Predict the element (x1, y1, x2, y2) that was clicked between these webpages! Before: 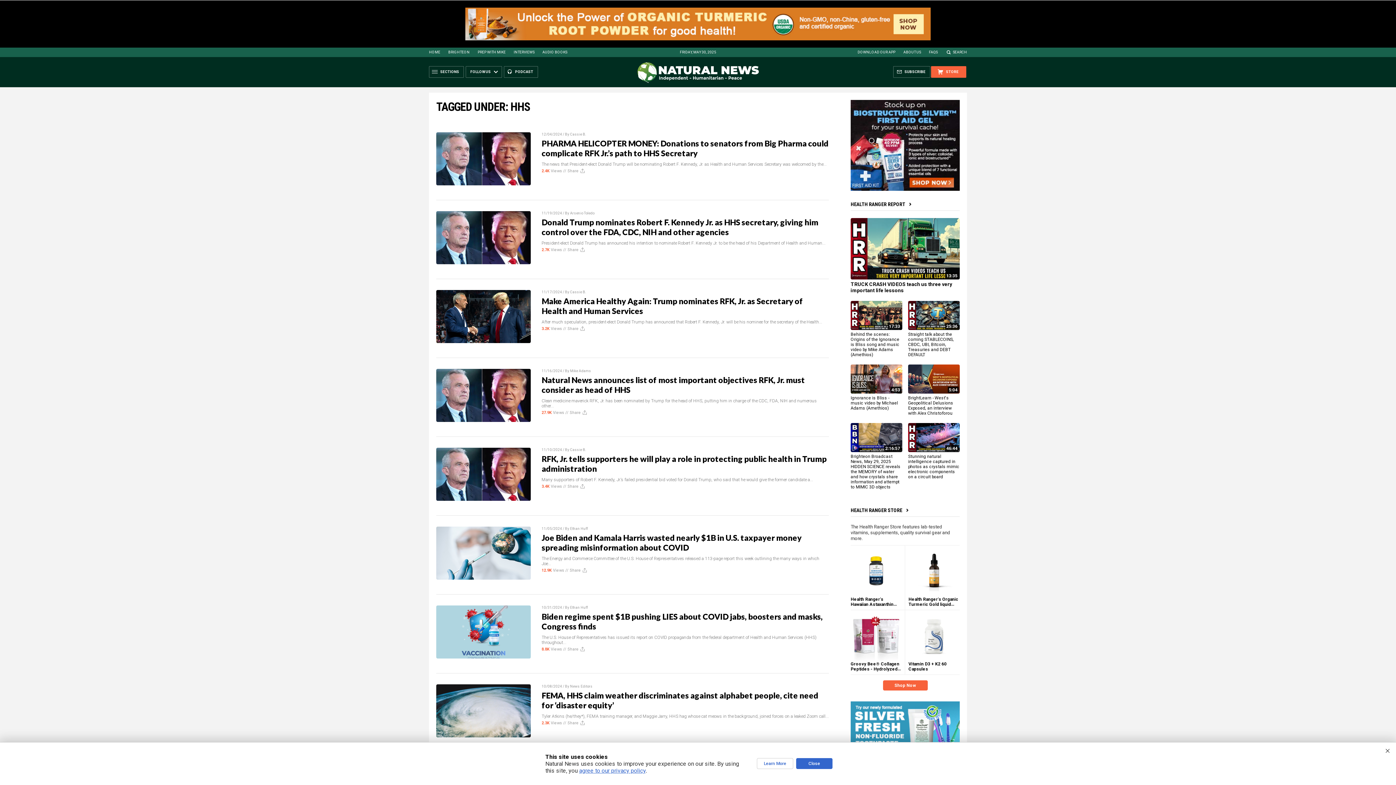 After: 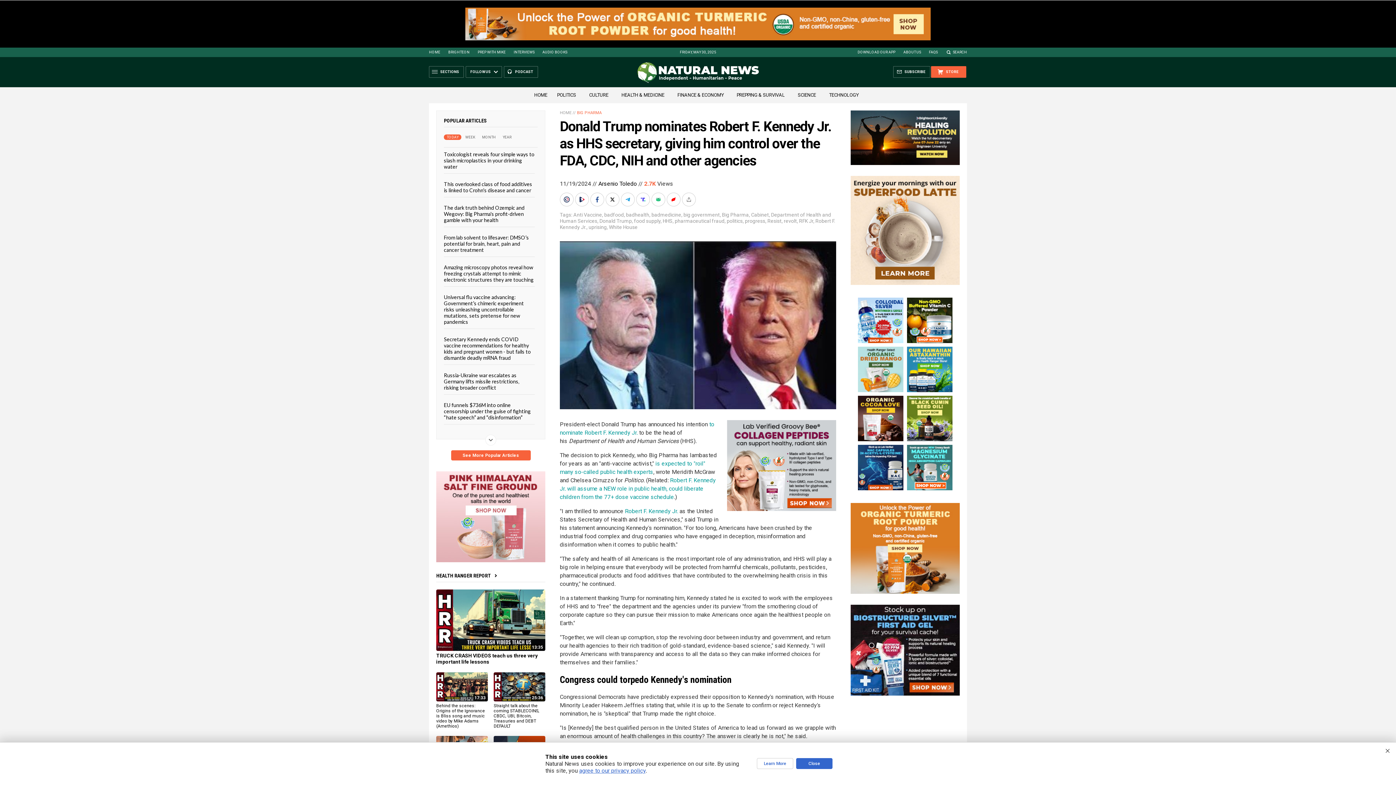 Action: bbox: (541, 217, 818, 237) label: Donald Trump nominates Robert F. Kennedy Jr. as HHS secretary, giving him control over the FDA, CDC, NIH and other agencies